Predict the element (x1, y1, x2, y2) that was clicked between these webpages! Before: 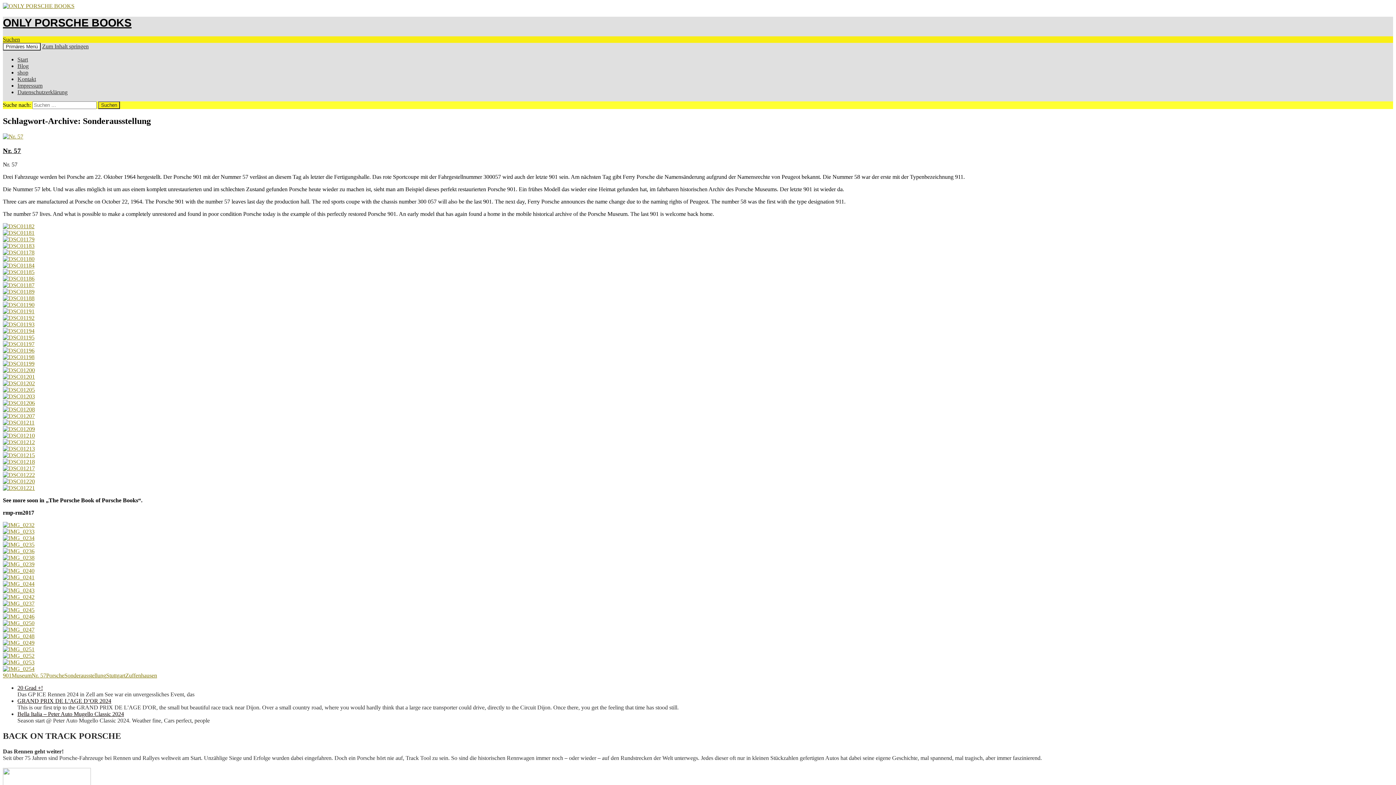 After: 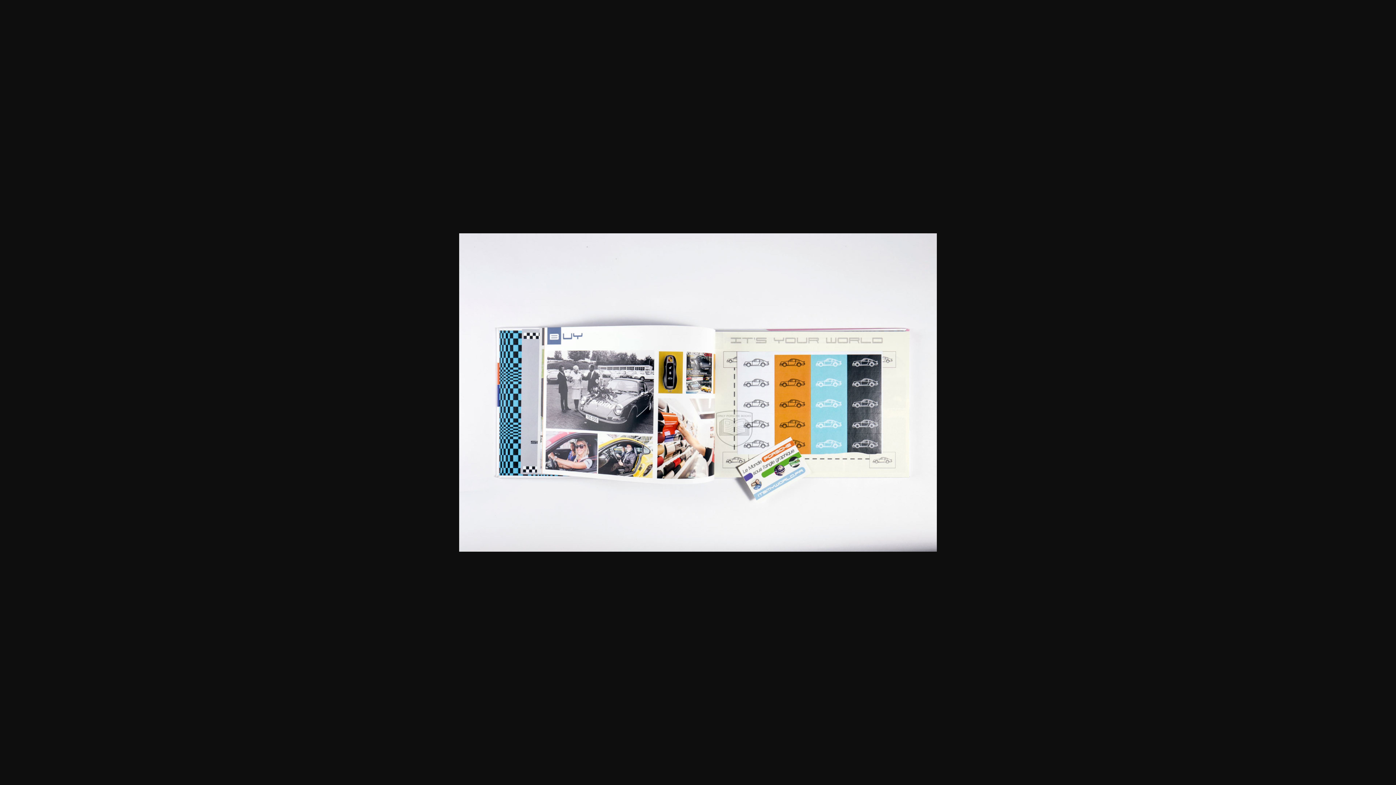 Action: bbox: (2, 548, 465, 555)